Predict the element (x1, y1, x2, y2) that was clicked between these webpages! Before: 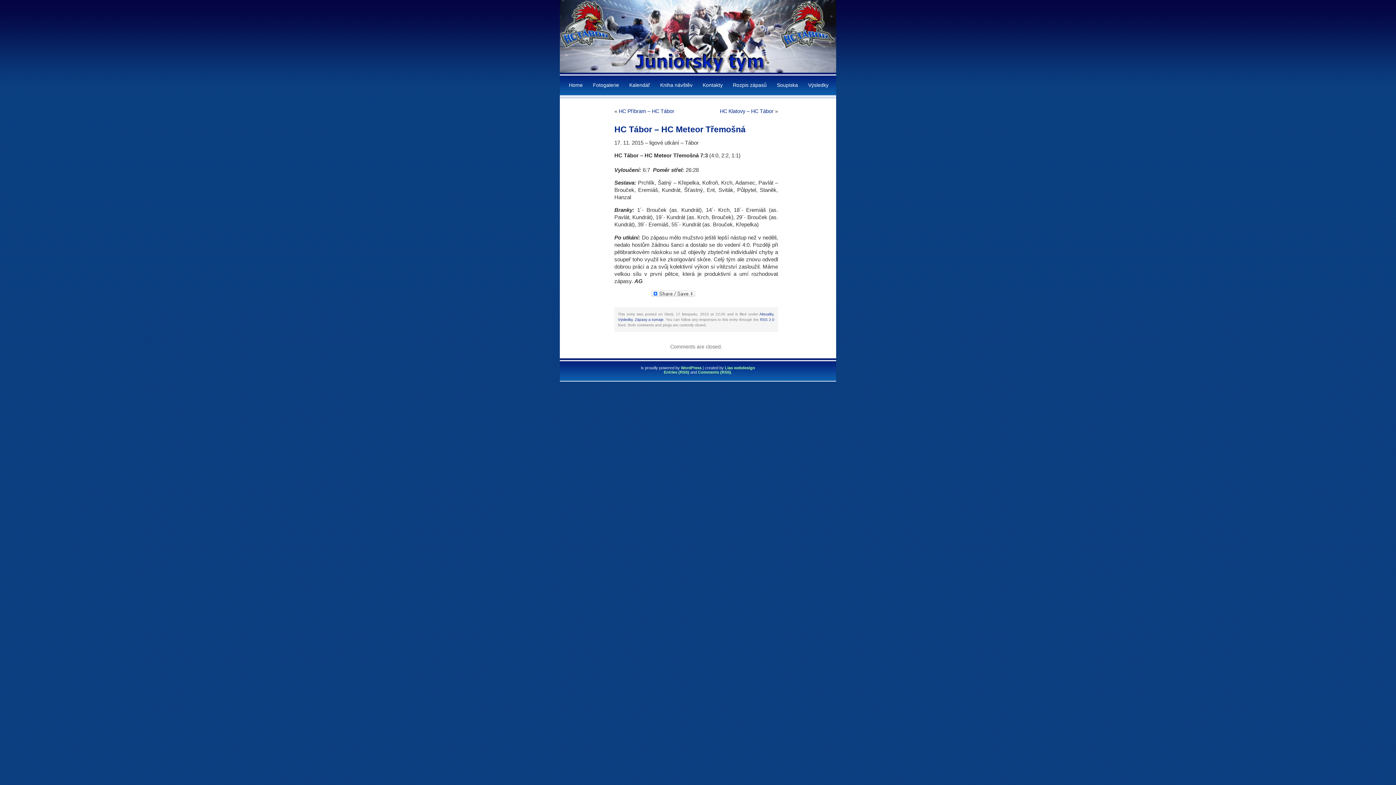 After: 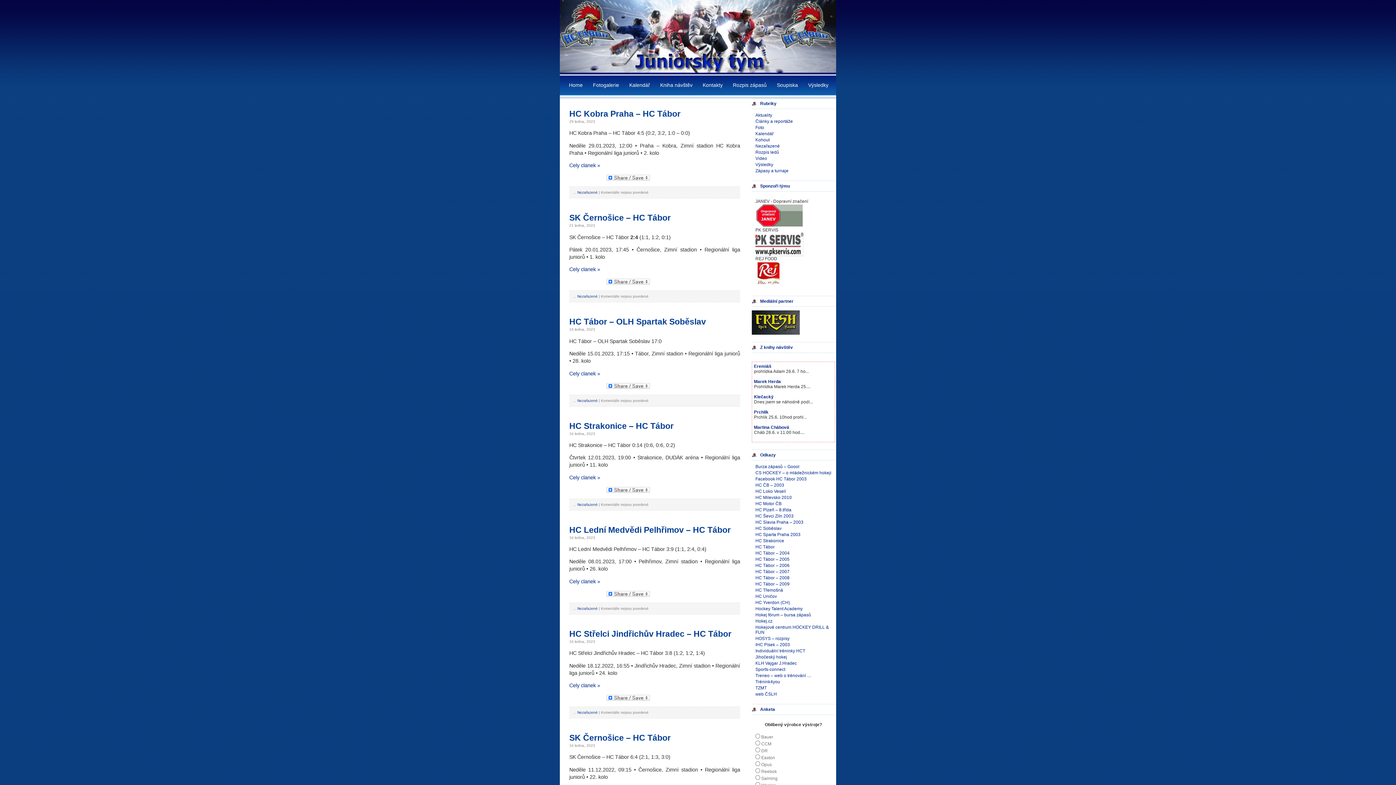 Action: bbox: (560, 82, 582, 88) label: Home